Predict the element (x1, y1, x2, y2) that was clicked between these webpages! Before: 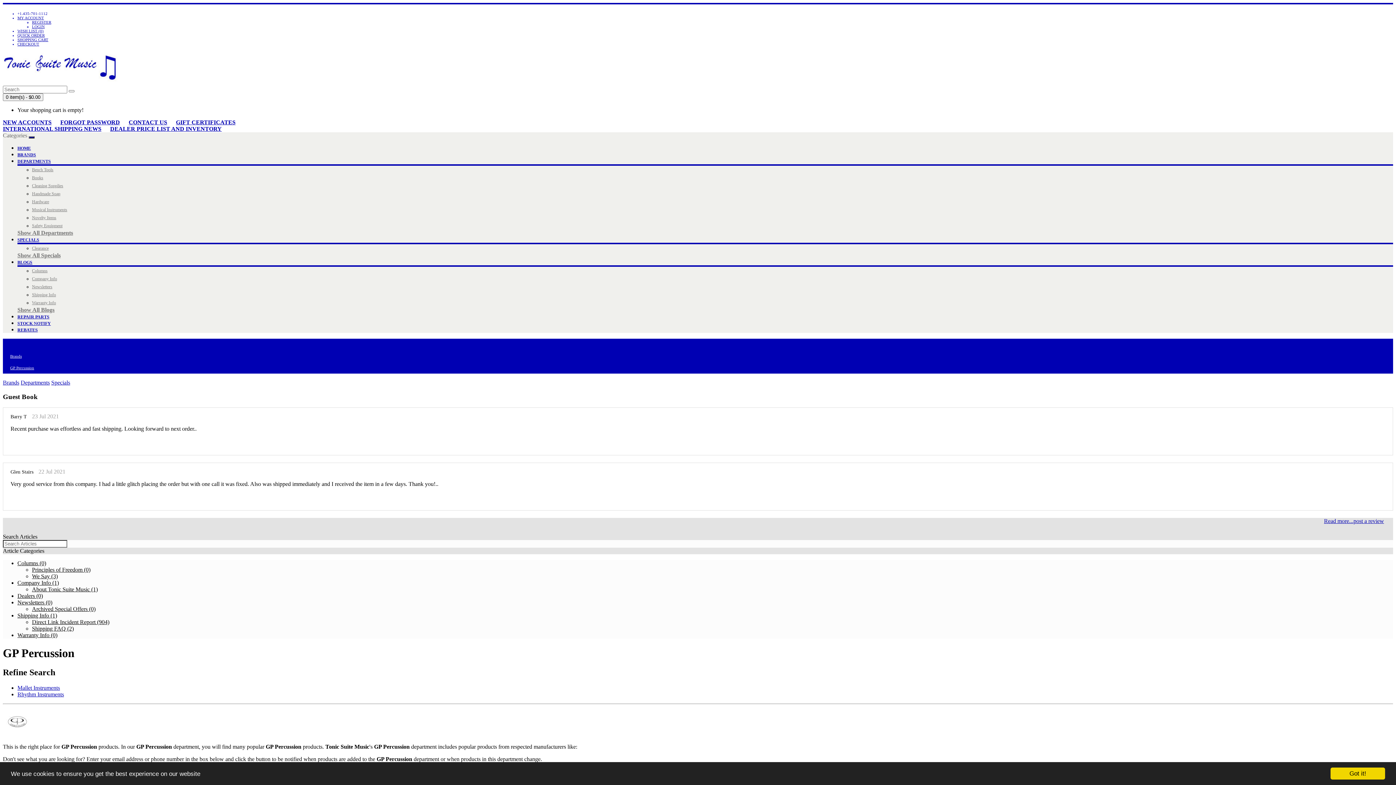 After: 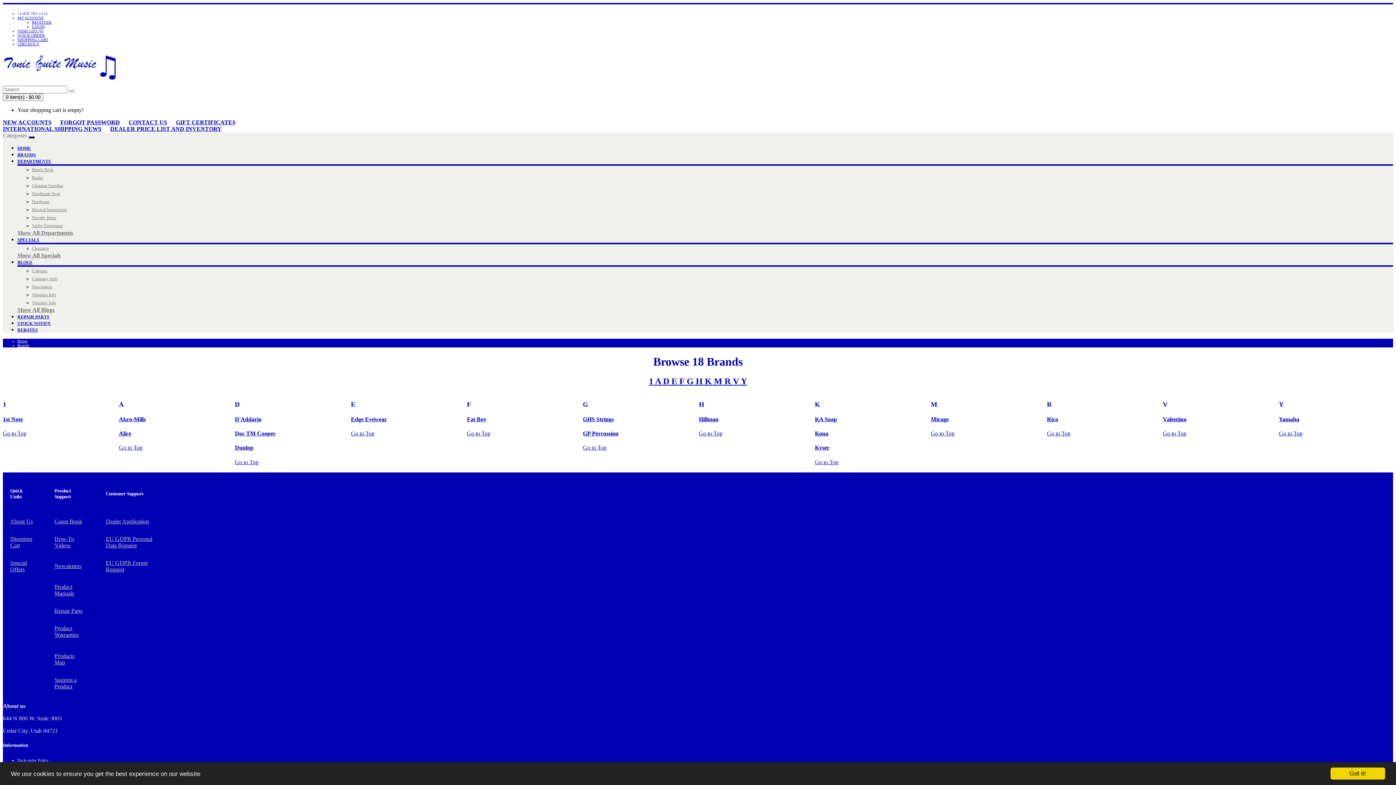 Action: bbox: (10, 354, 21, 358) label: Brands